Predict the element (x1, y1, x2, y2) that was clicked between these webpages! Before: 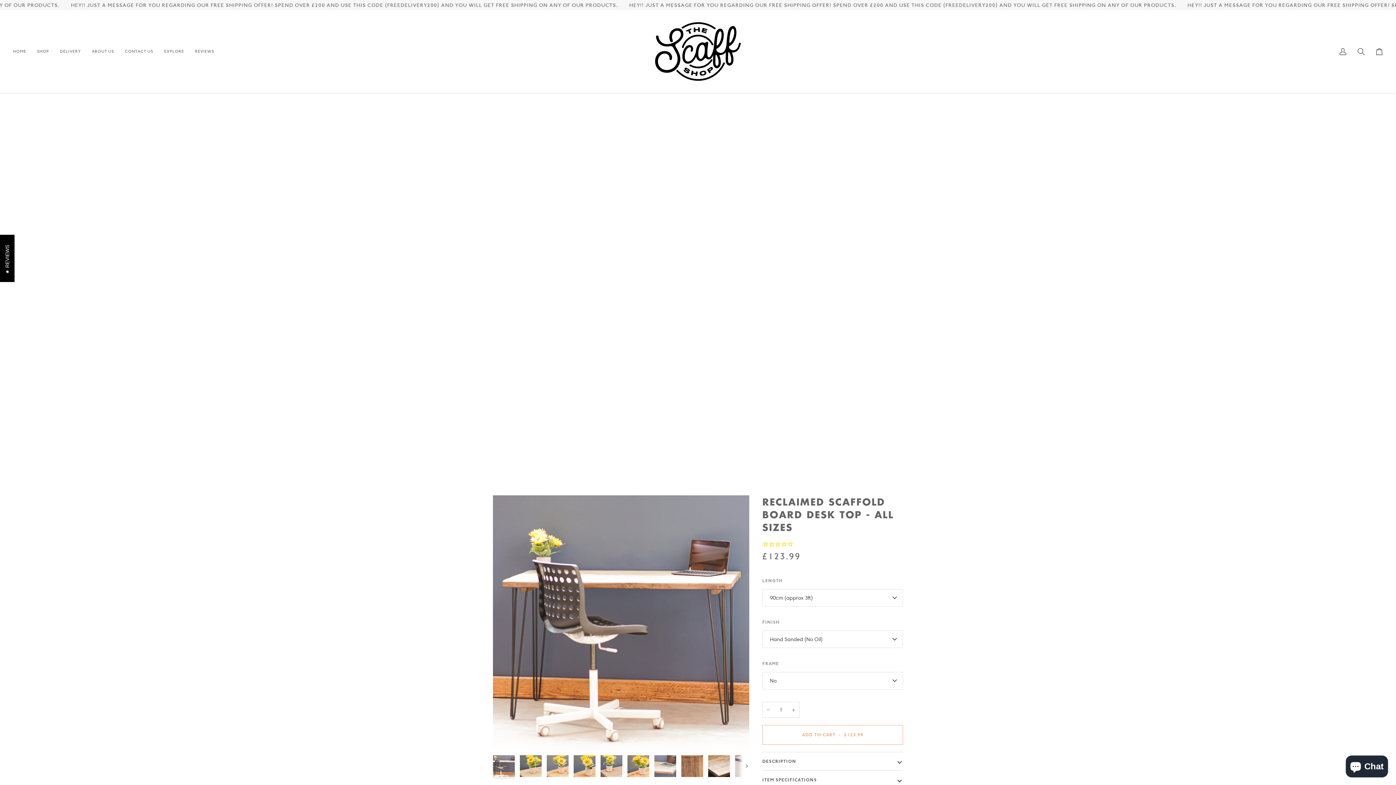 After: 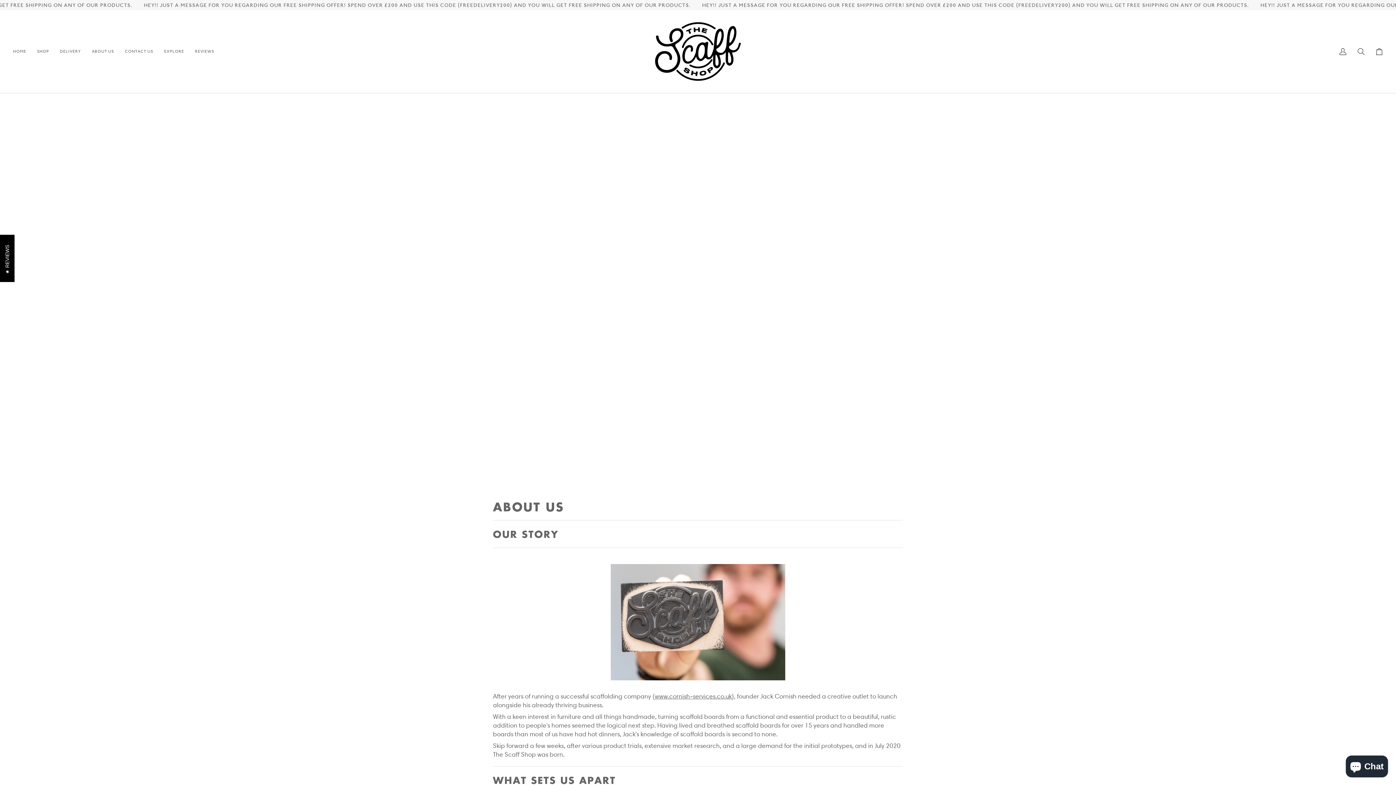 Action: label: ABOUT US bbox: (86, 10, 119, 93)